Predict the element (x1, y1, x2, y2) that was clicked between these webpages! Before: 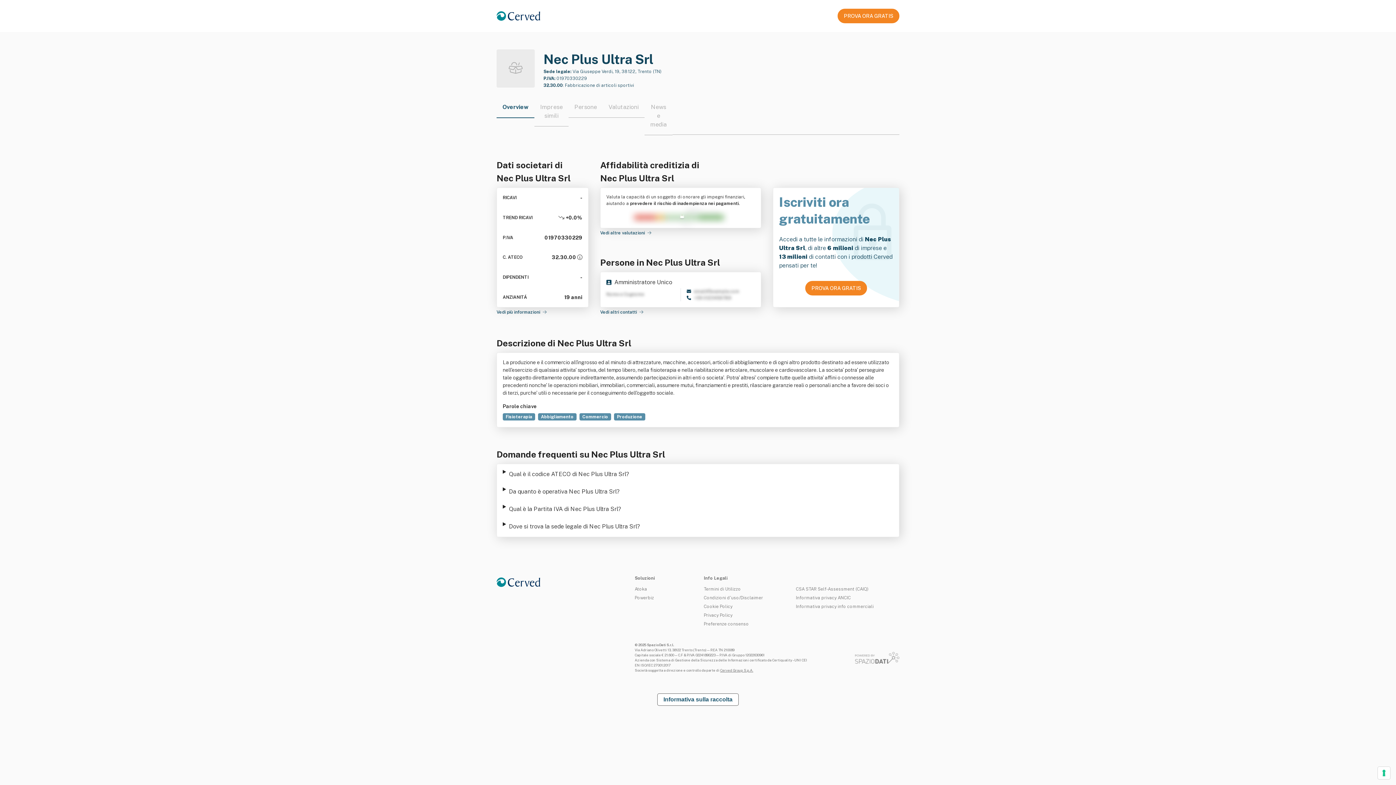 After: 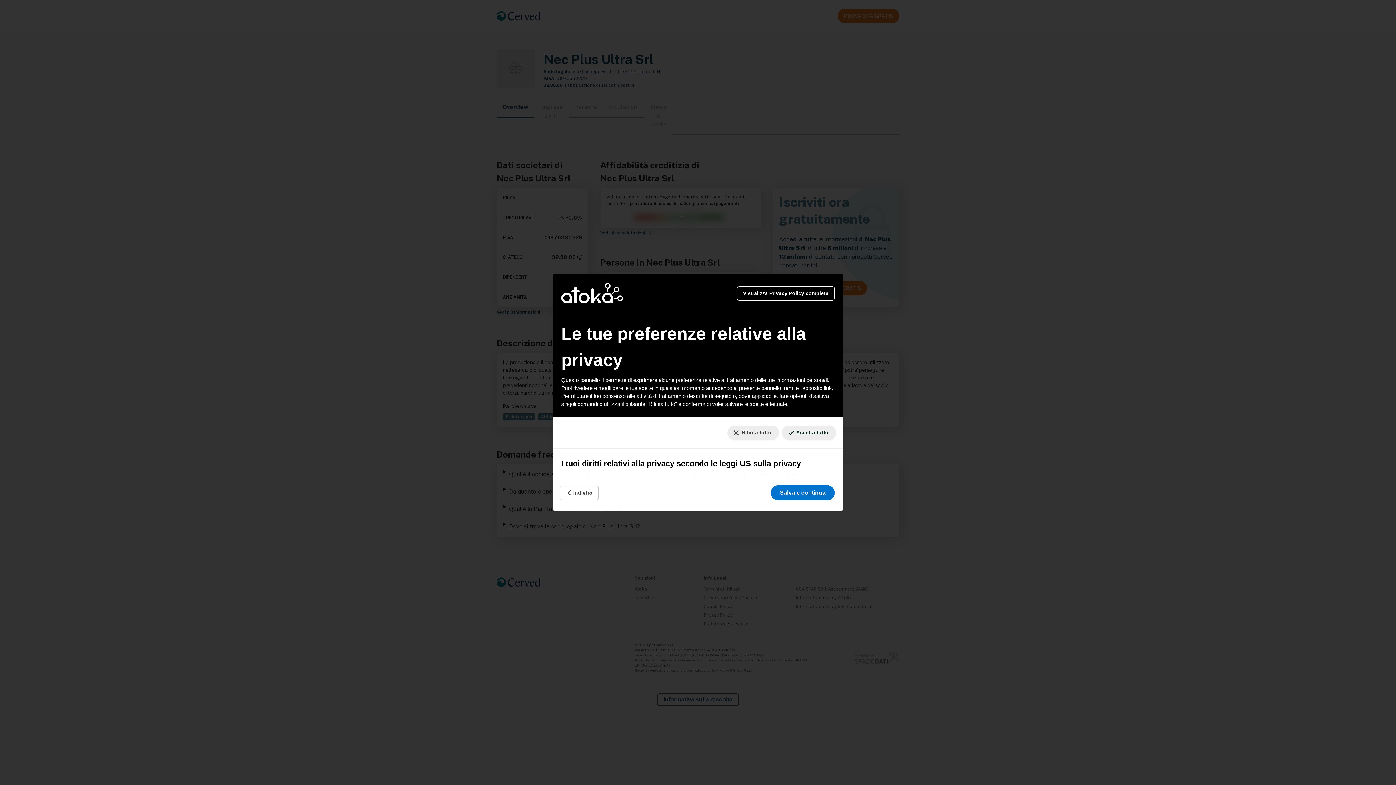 Action: label: Le tue preferenze relative al consenso per le tecnologie di tracciamento bbox: (1378, 767, 1390, 779)